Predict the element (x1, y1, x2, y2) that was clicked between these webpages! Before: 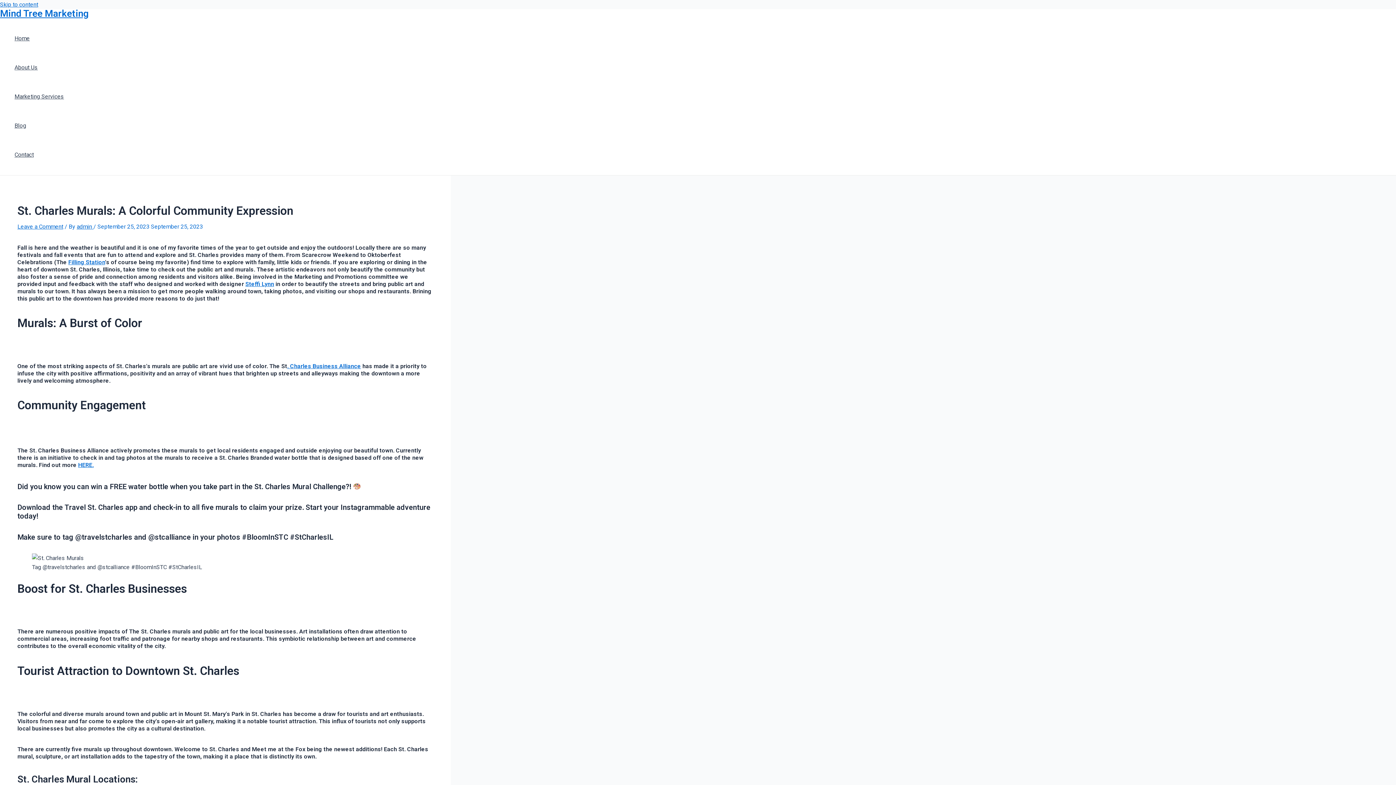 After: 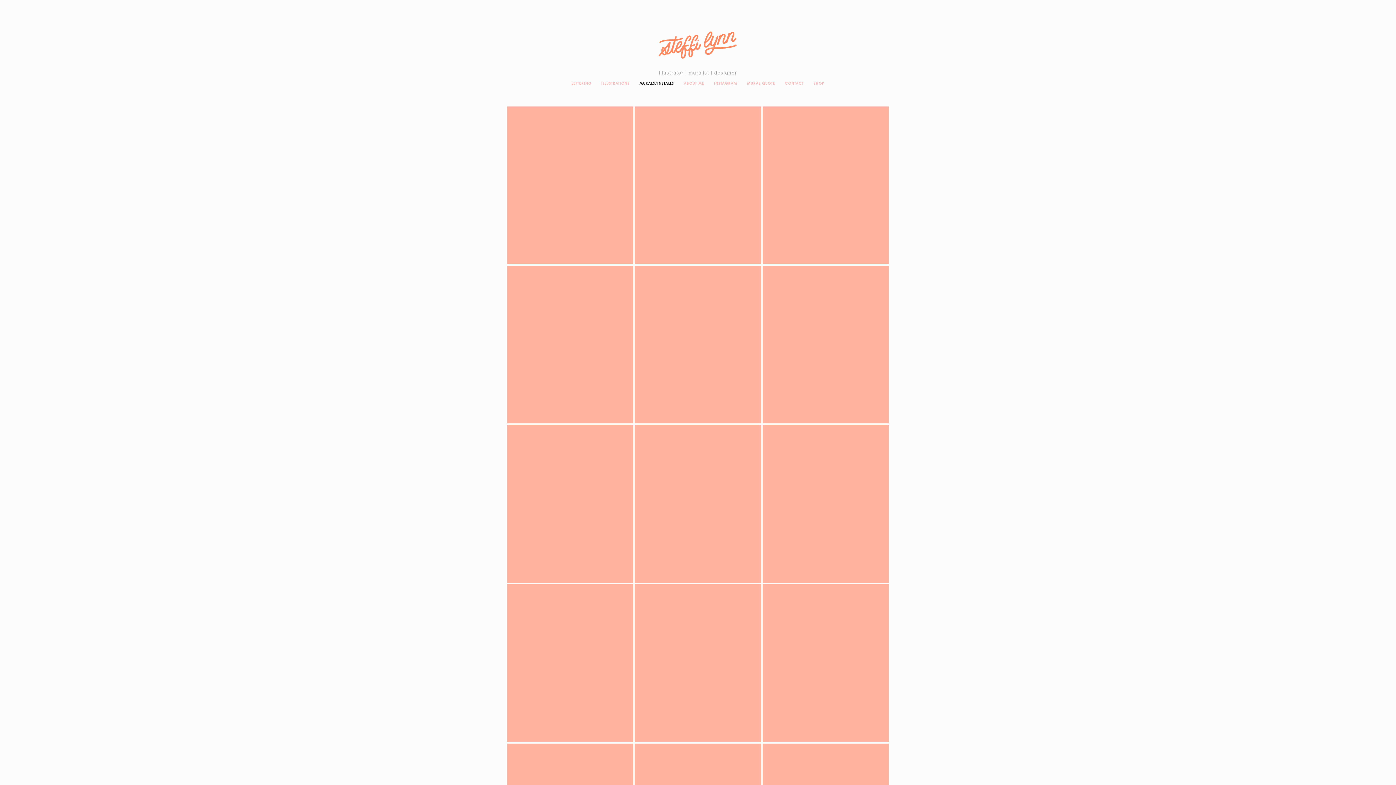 Action: label: Steffi Lynn bbox: (245, 280, 274, 287)